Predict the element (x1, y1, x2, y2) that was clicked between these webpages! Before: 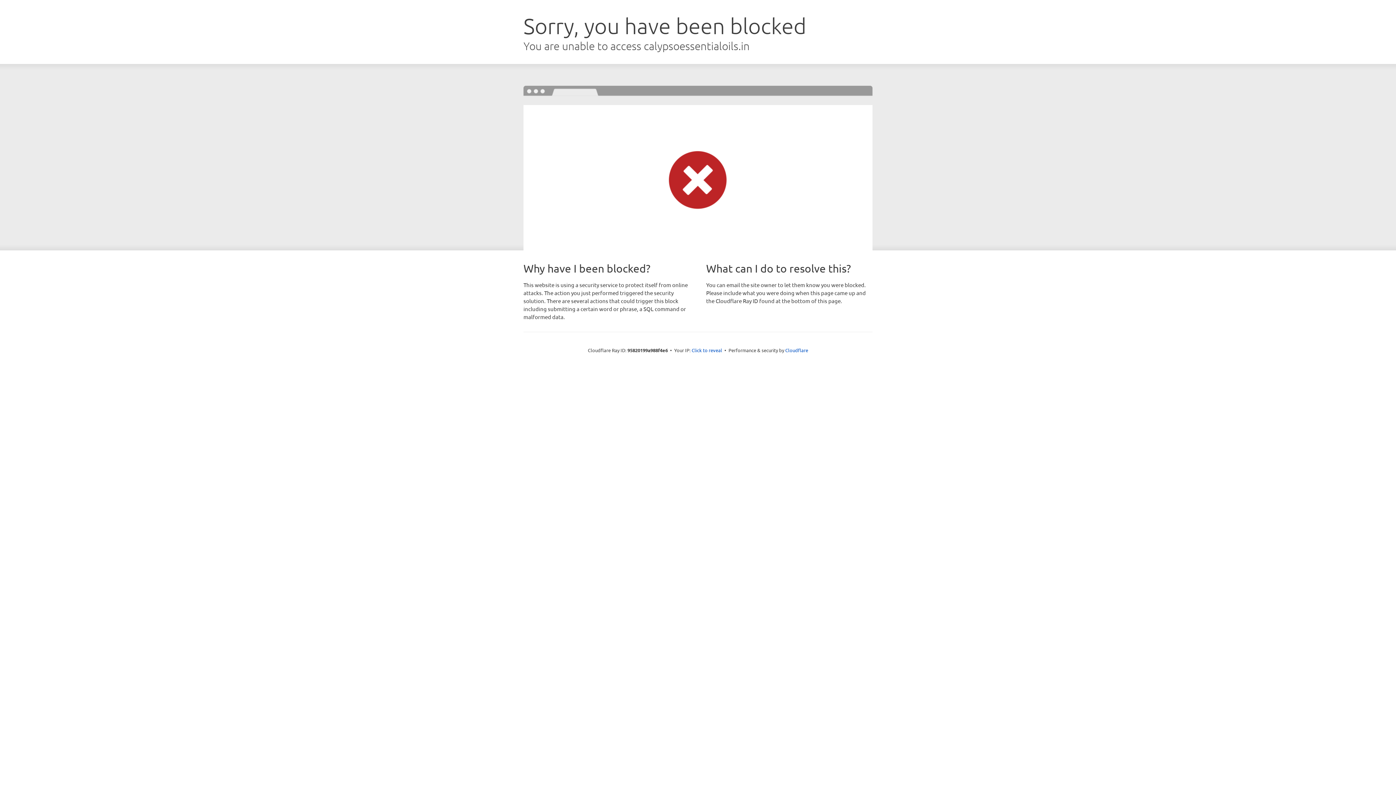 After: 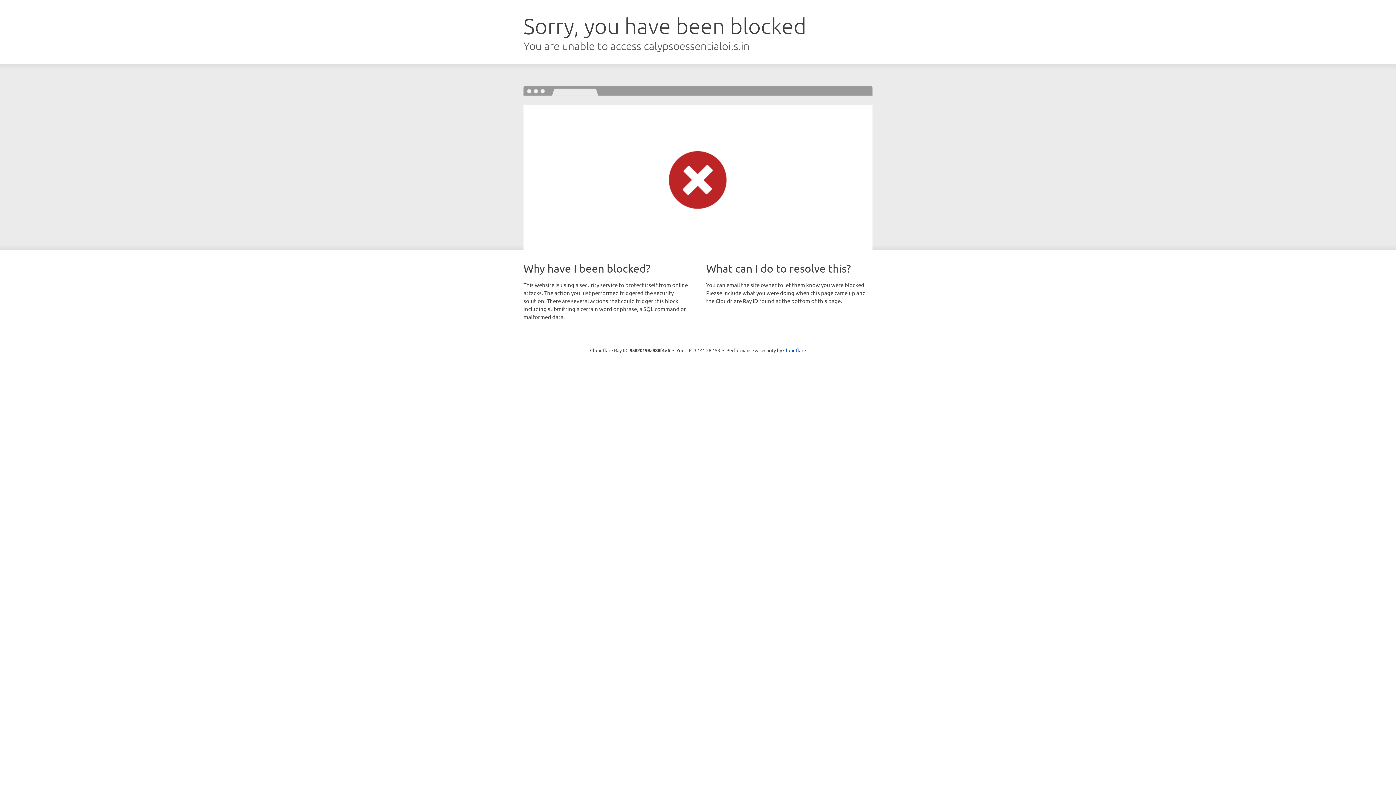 Action: bbox: (691, 346, 722, 353) label: Click to reveal